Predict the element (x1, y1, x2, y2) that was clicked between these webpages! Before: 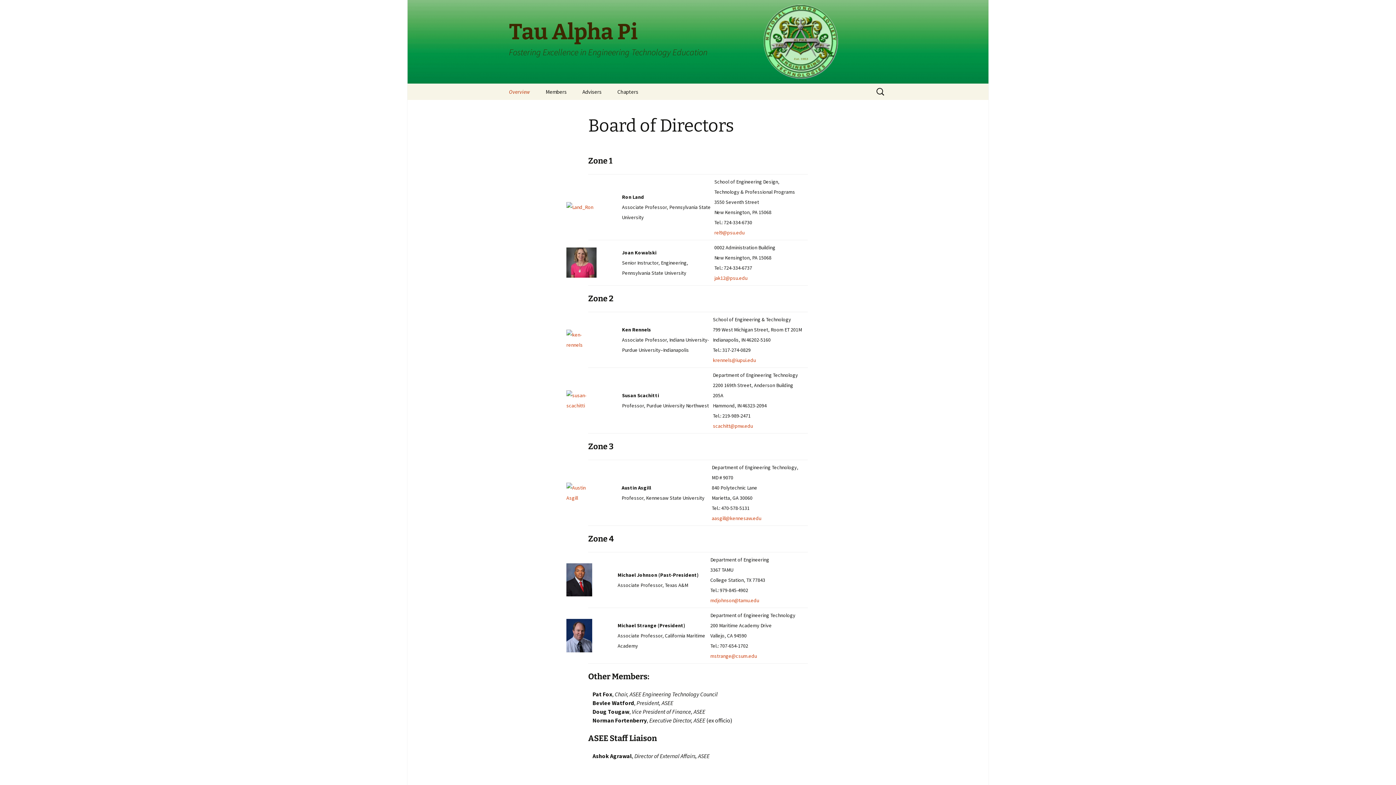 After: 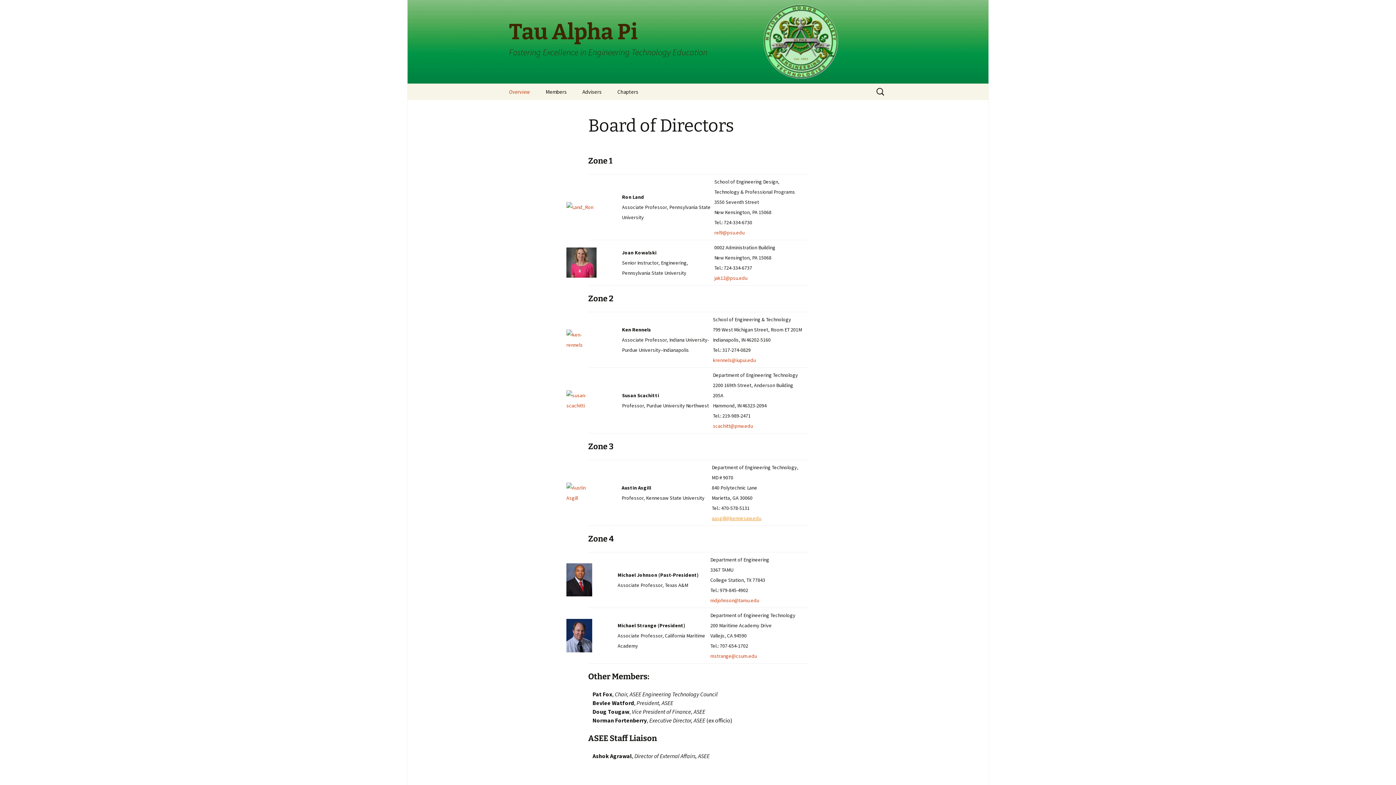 Action: bbox: (712, 515, 761, 521) label: aasgill@kennesaw.edu